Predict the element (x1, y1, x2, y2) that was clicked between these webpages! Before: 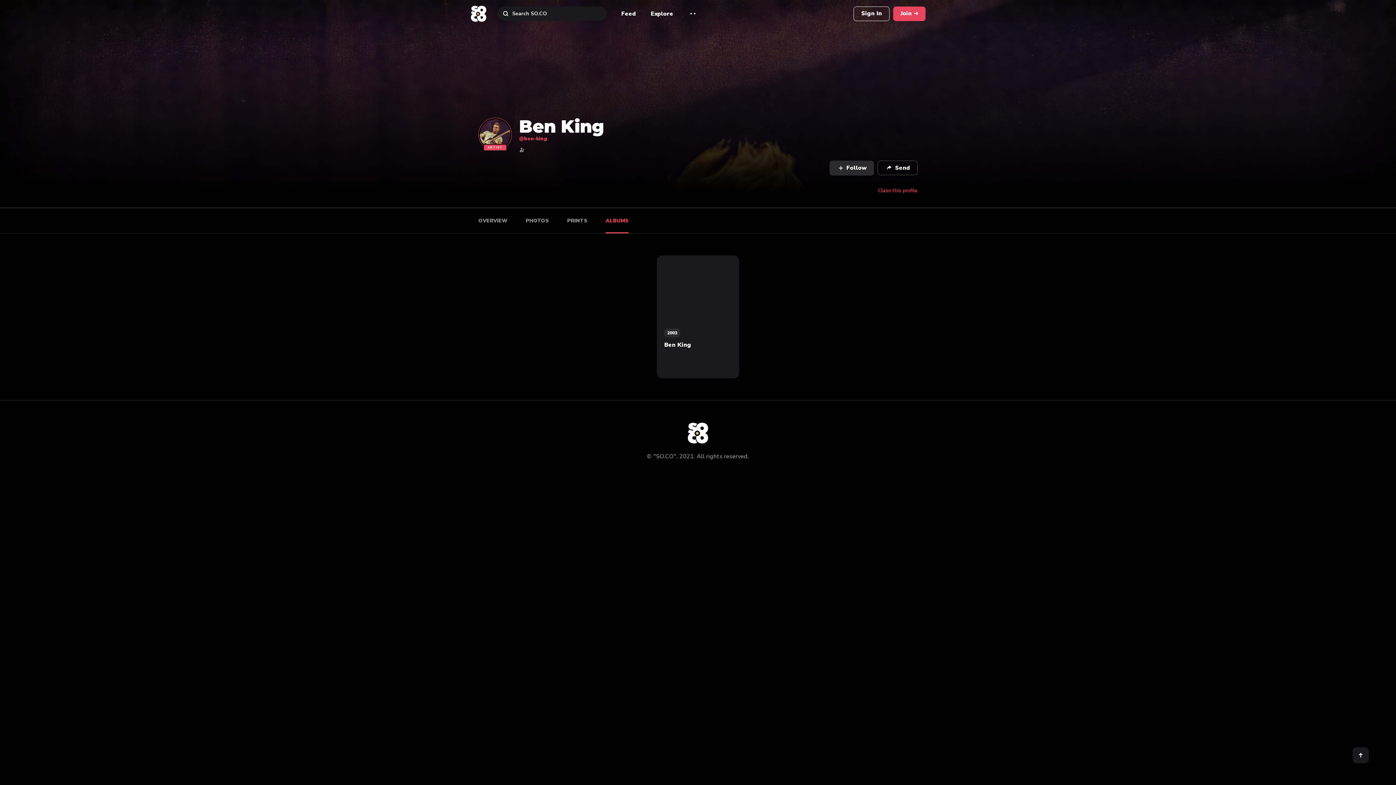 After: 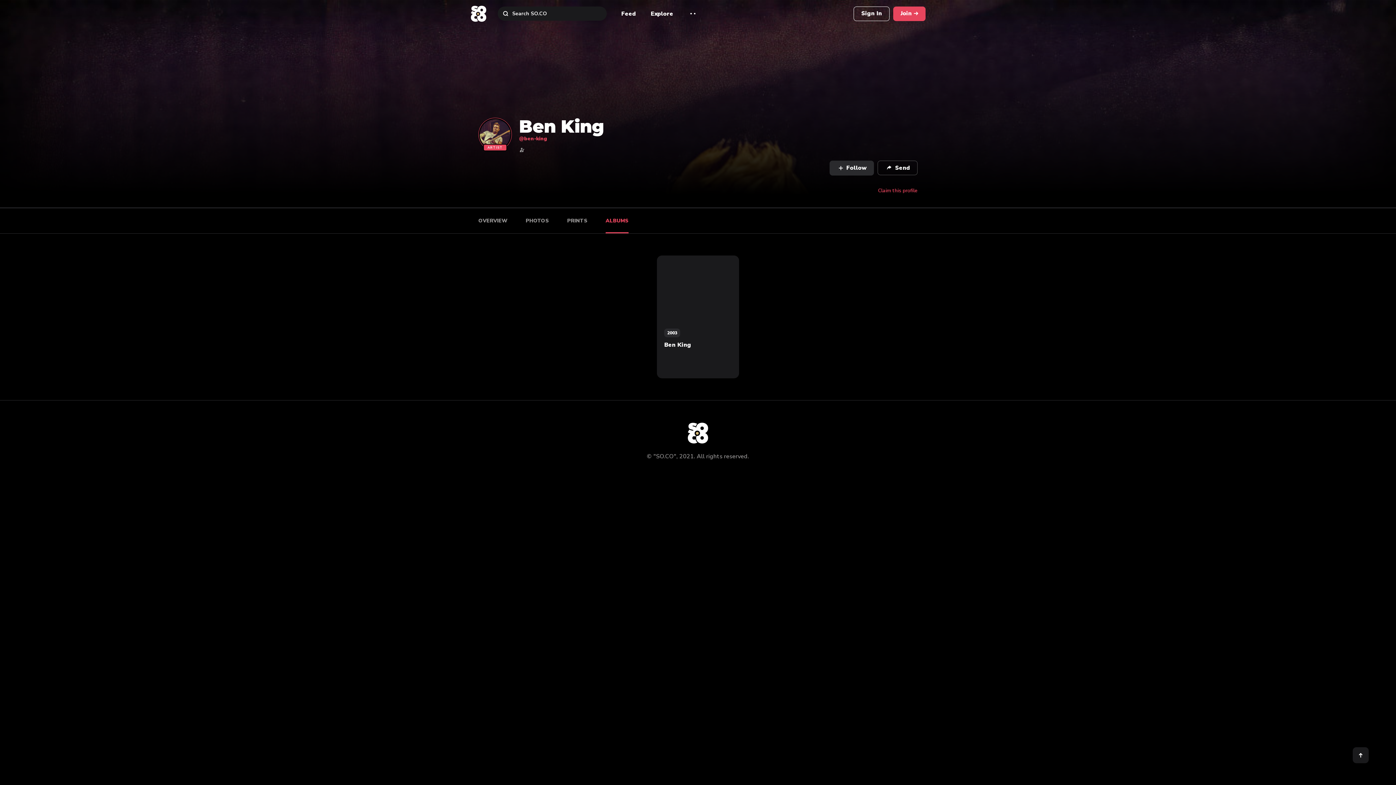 Action: label: ALBUMS bbox: (605, 208, 628, 233)